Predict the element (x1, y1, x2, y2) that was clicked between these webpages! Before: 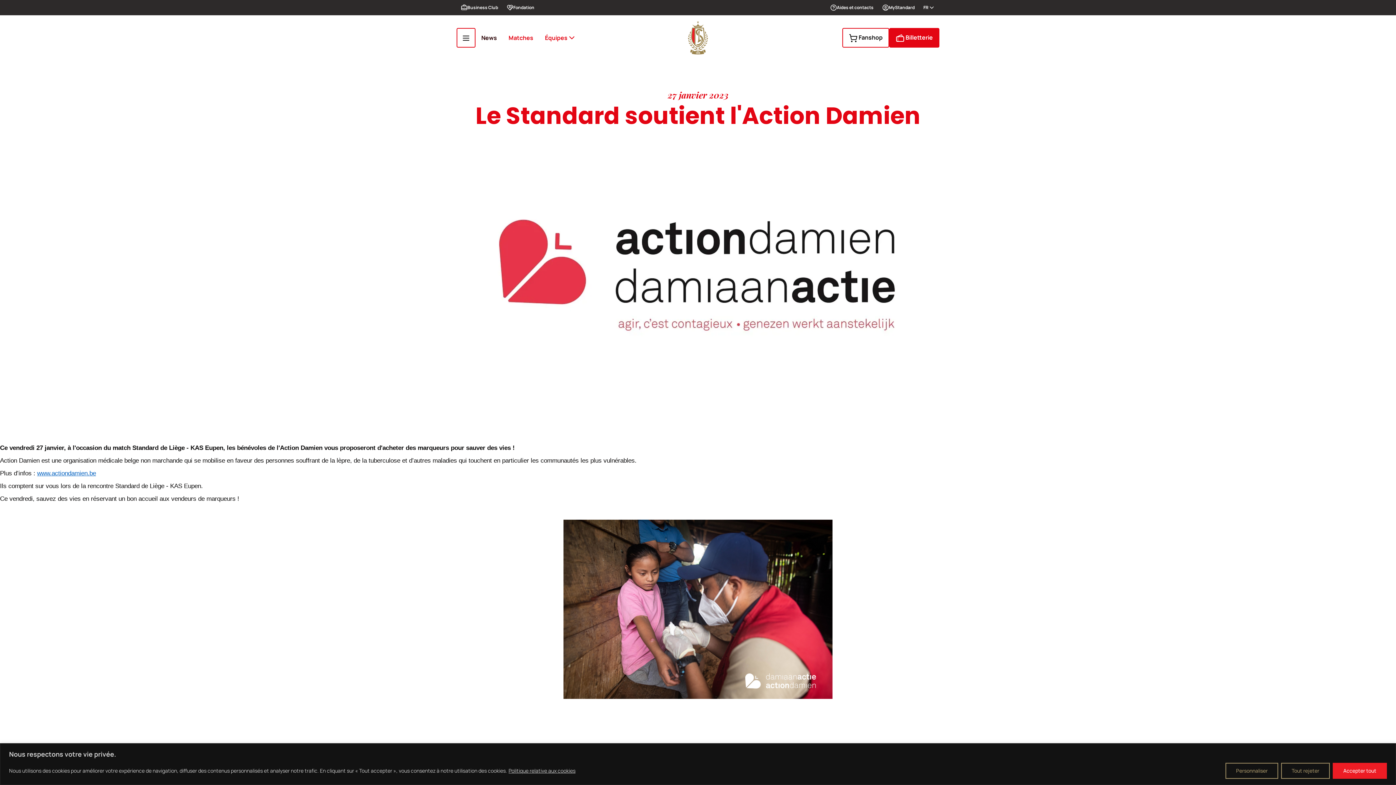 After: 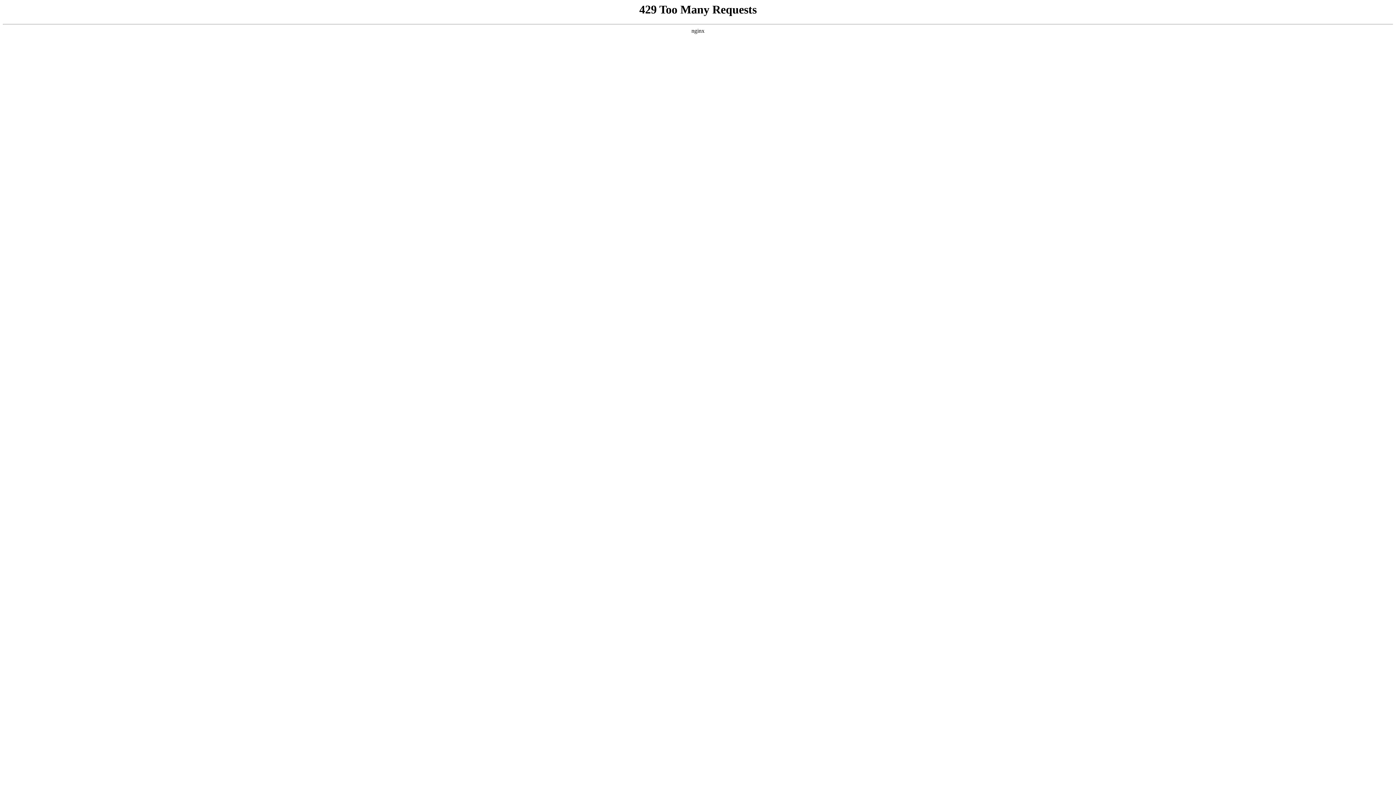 Action: bbox: (37, 469, 96, 476) label: www.actiondamien.be